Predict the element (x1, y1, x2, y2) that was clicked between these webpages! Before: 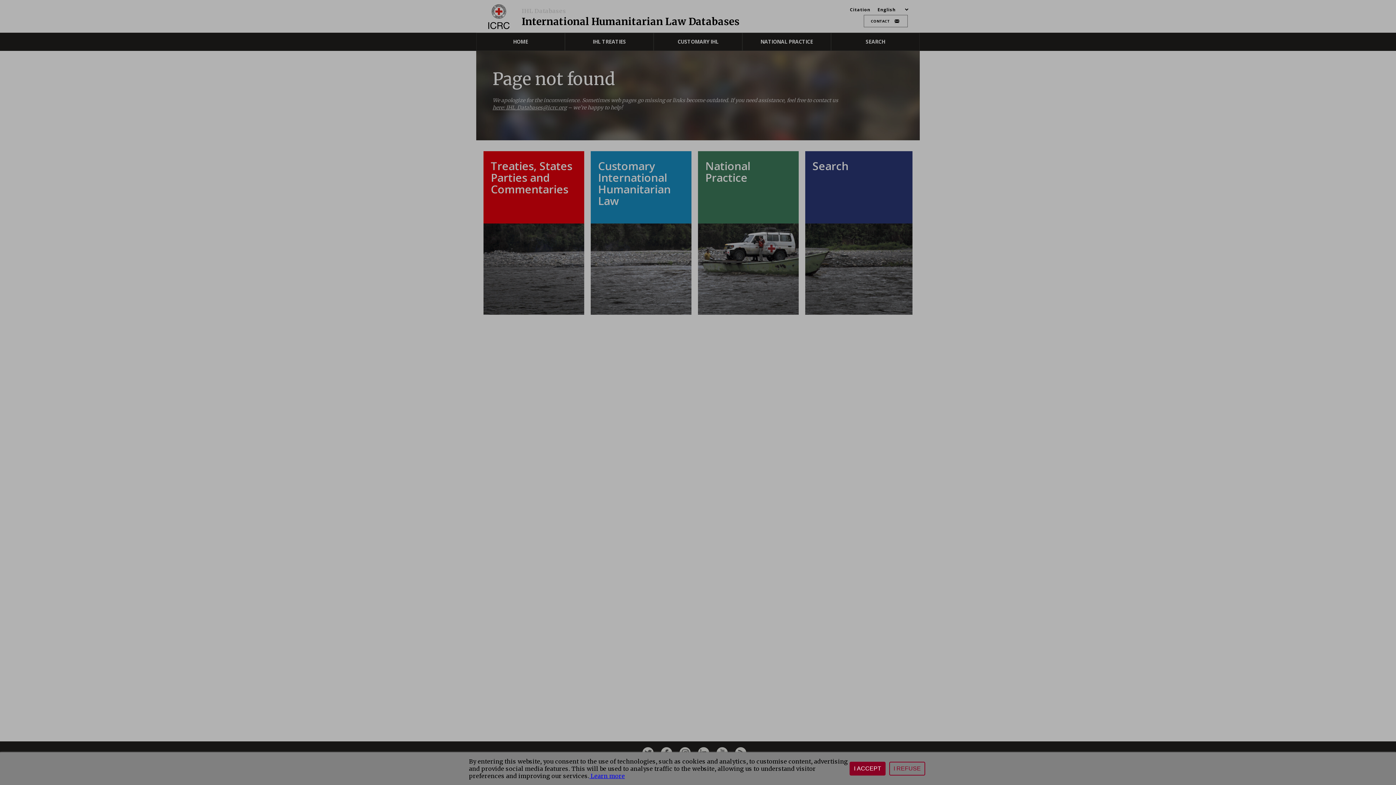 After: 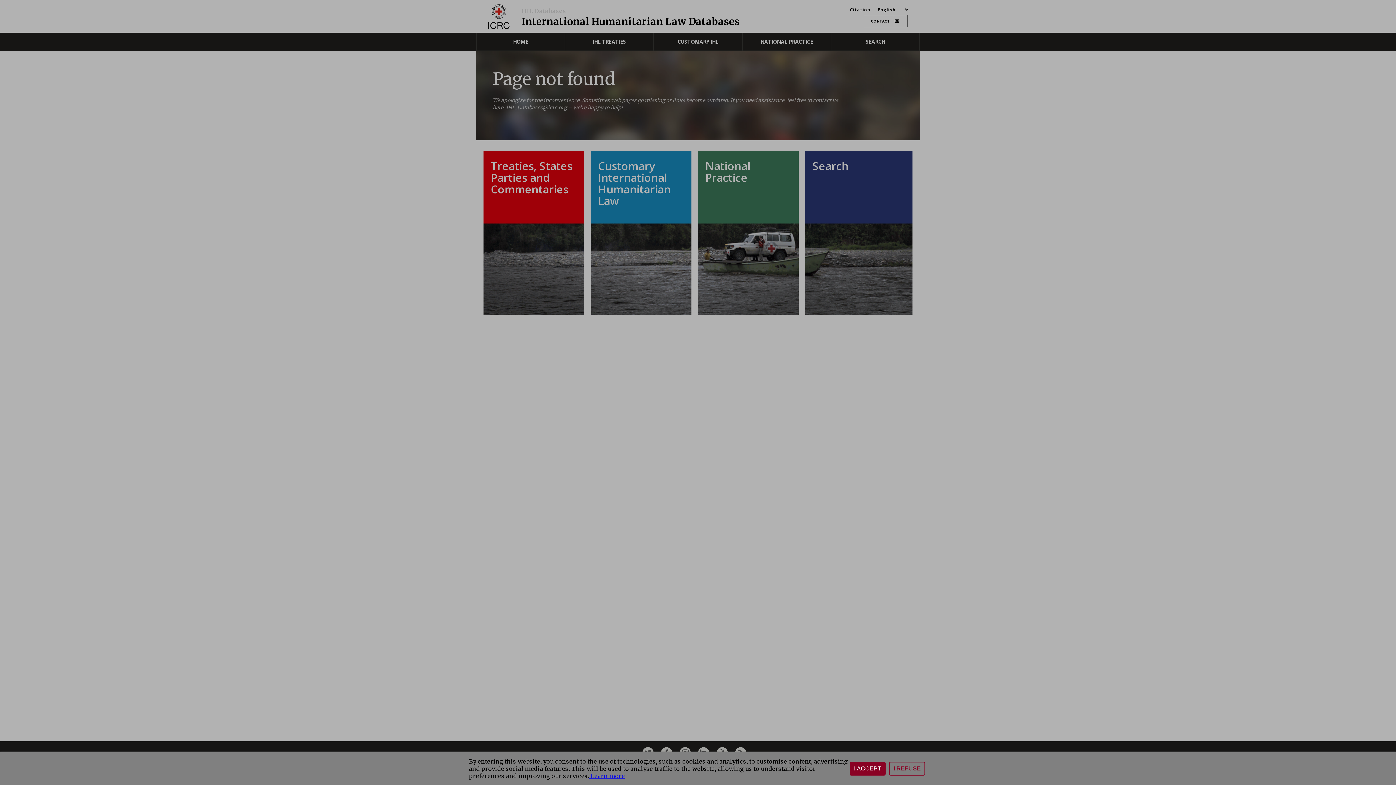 Action: label:  Learn more bbox: (589, 772, 625, 780)